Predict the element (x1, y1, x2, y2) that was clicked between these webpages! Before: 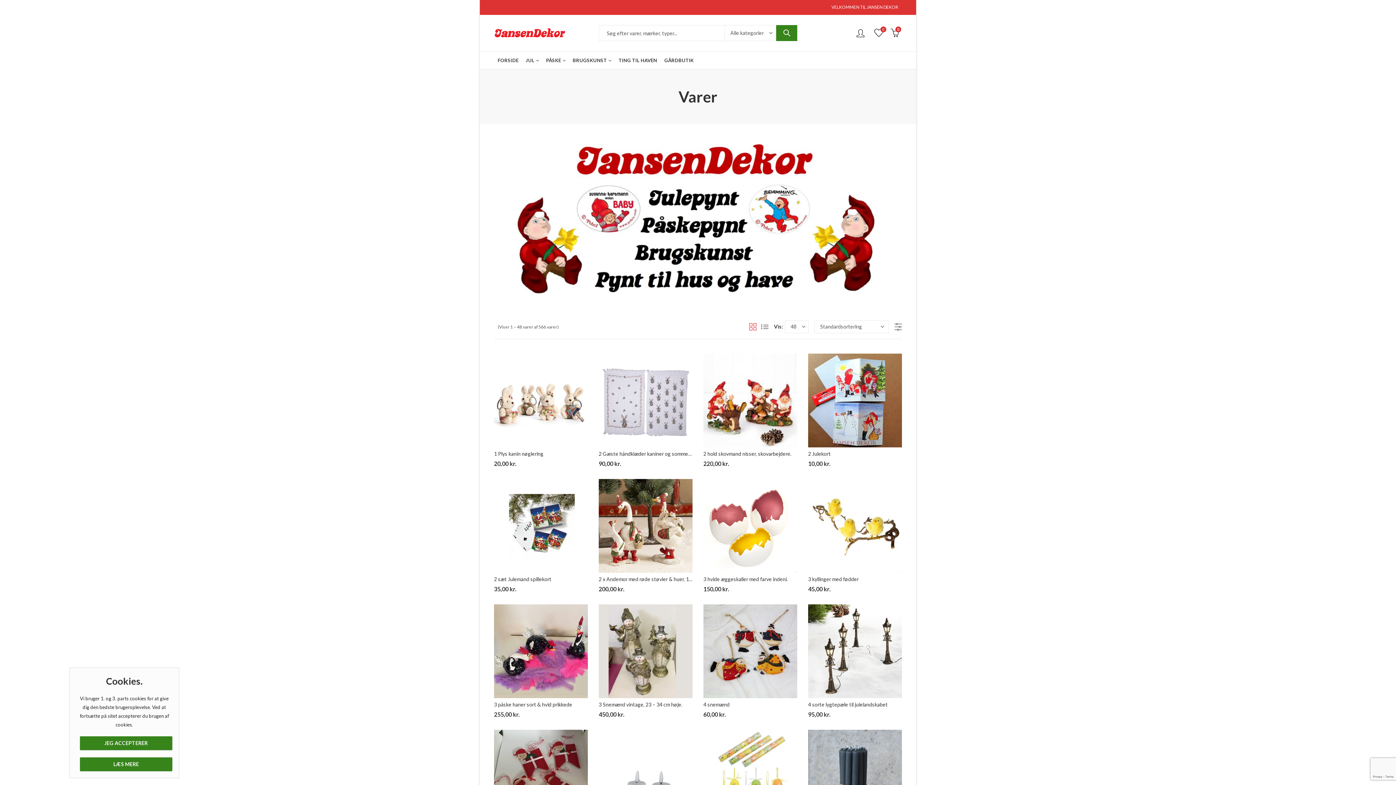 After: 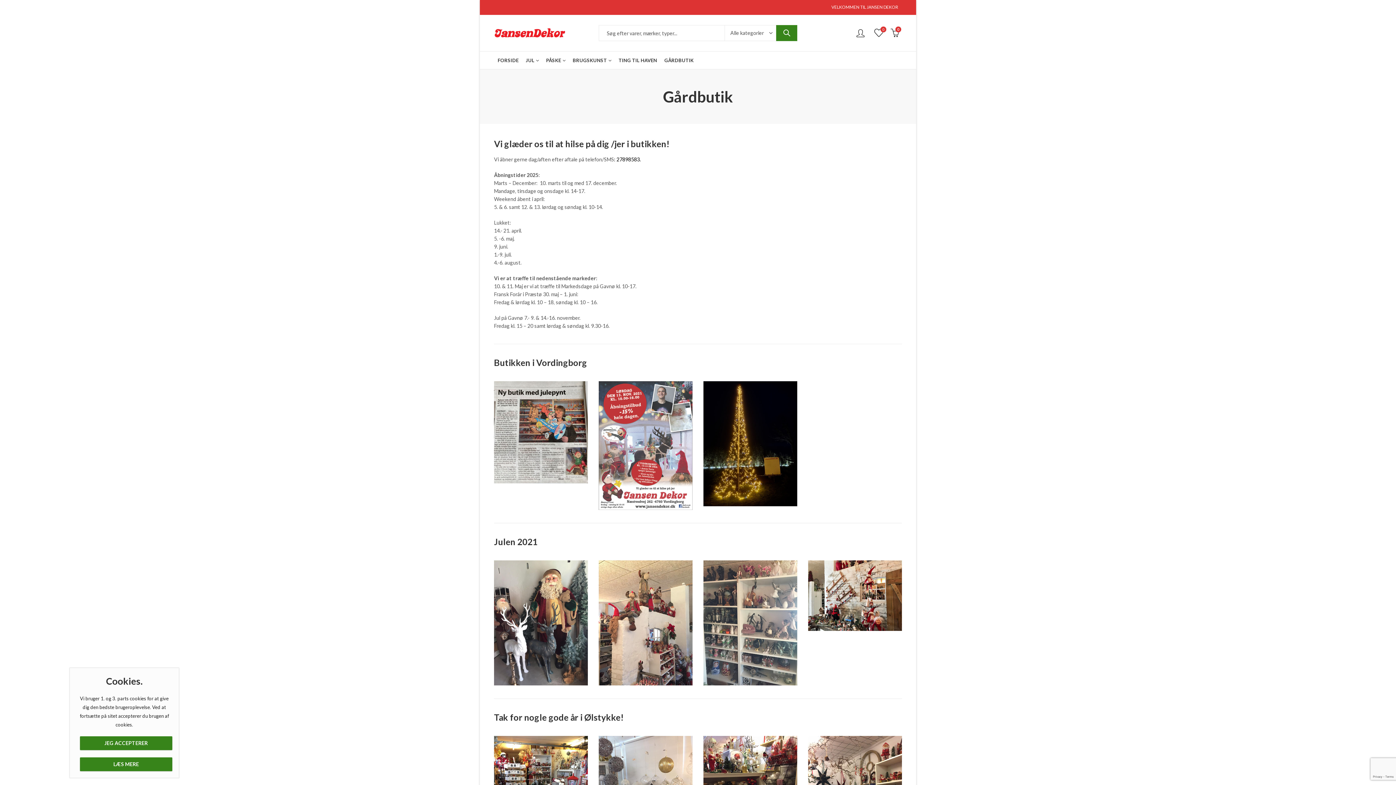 Action: label: GÅRDBUTIK bbox: (660, 51, 697, 69)